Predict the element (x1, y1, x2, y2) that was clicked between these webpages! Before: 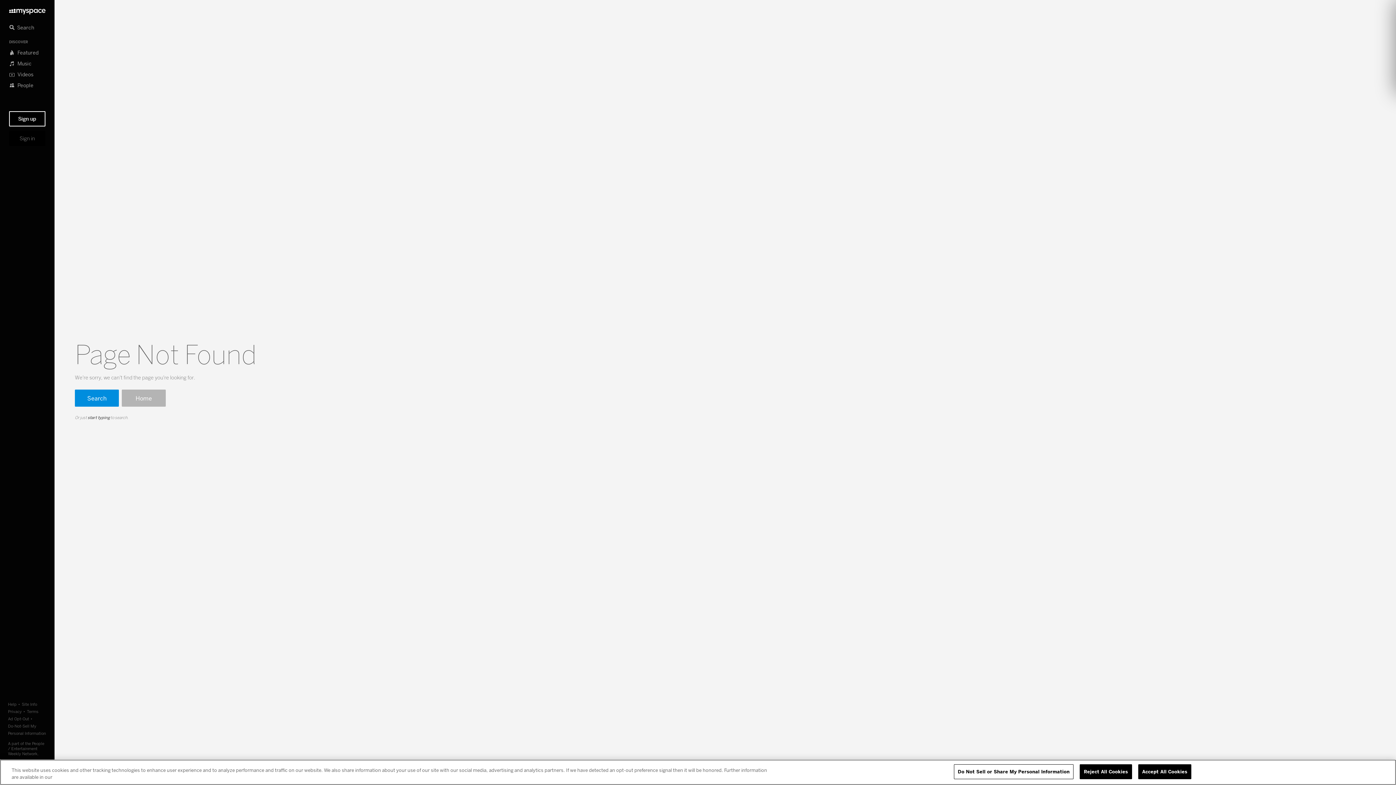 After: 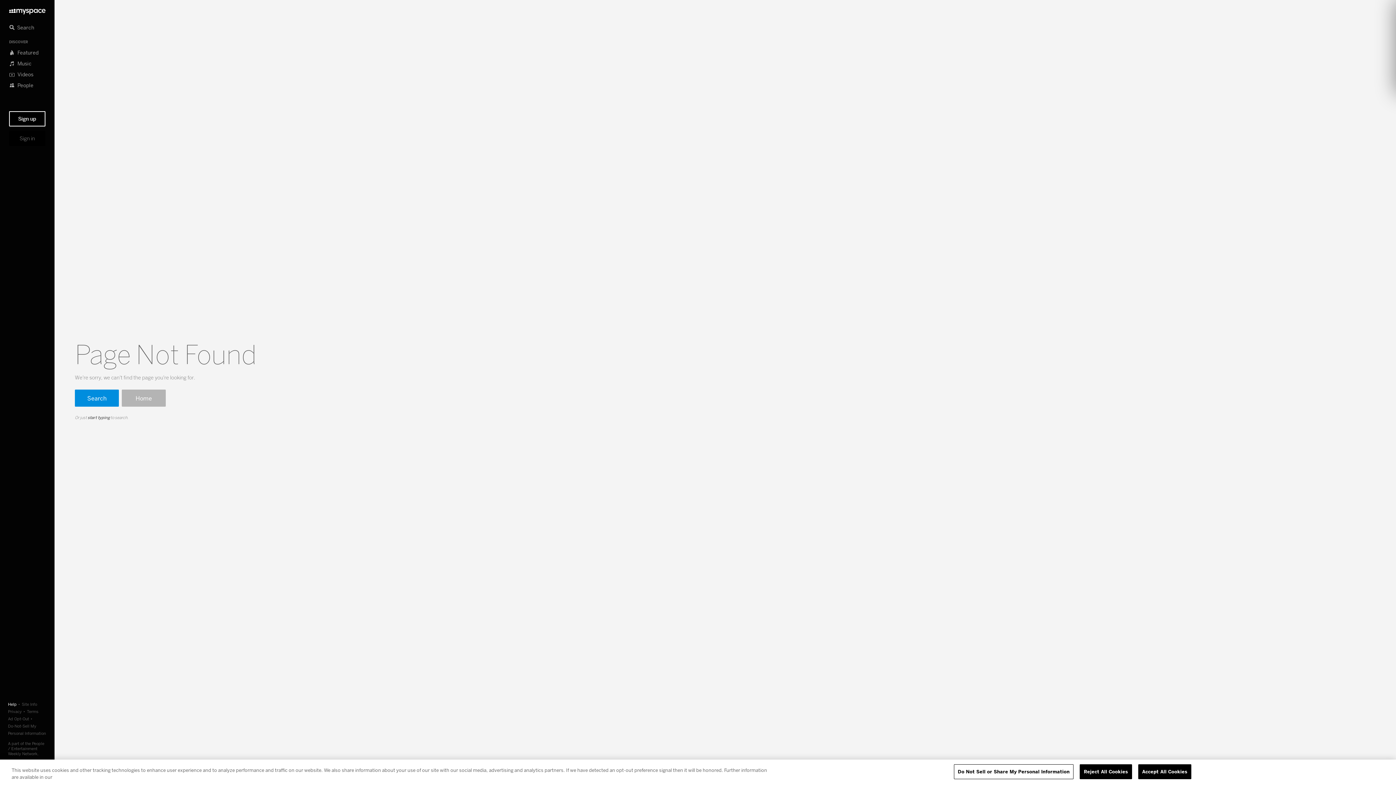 Action: bbox: (8, 701, 16, 707) label: Help